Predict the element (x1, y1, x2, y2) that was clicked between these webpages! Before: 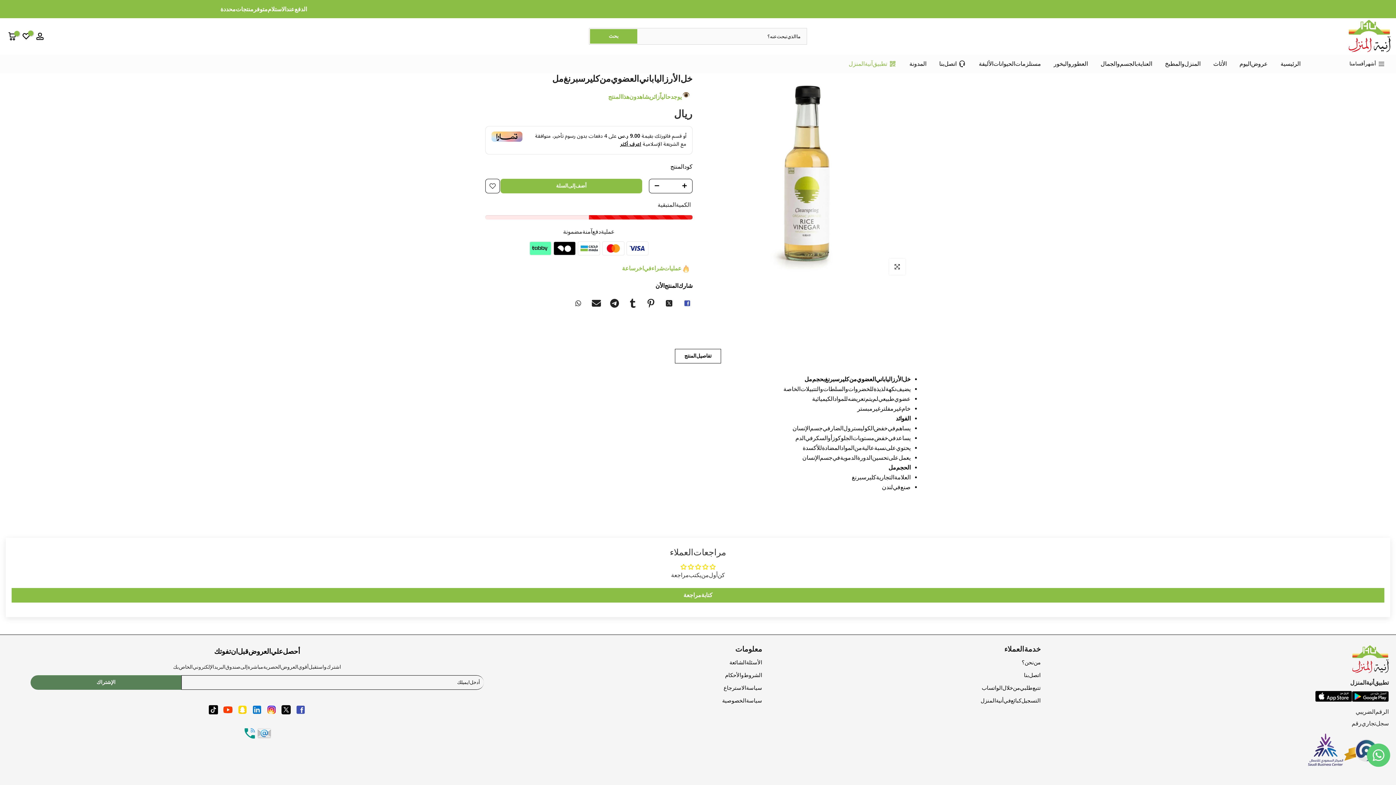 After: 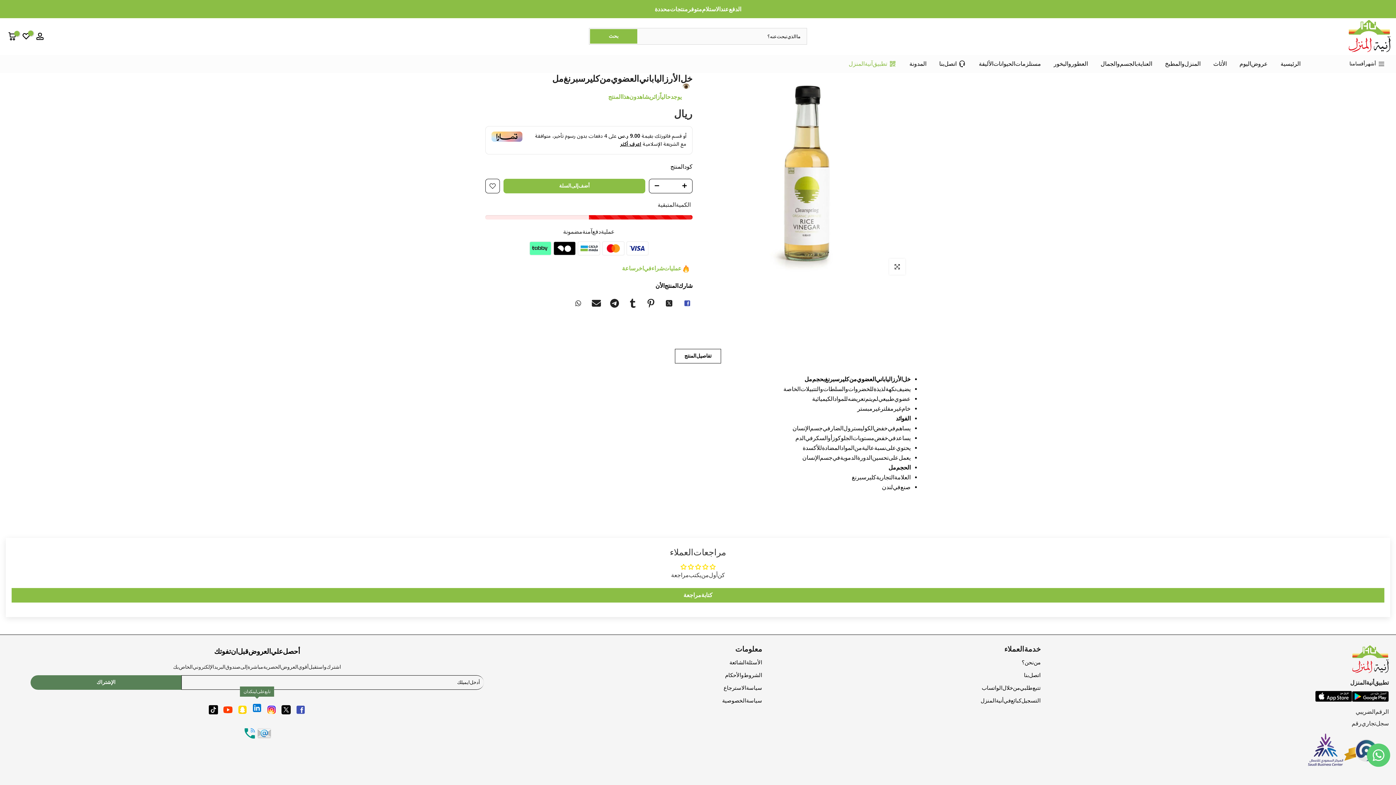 Action: bbox: (251, 699, 262, 721)